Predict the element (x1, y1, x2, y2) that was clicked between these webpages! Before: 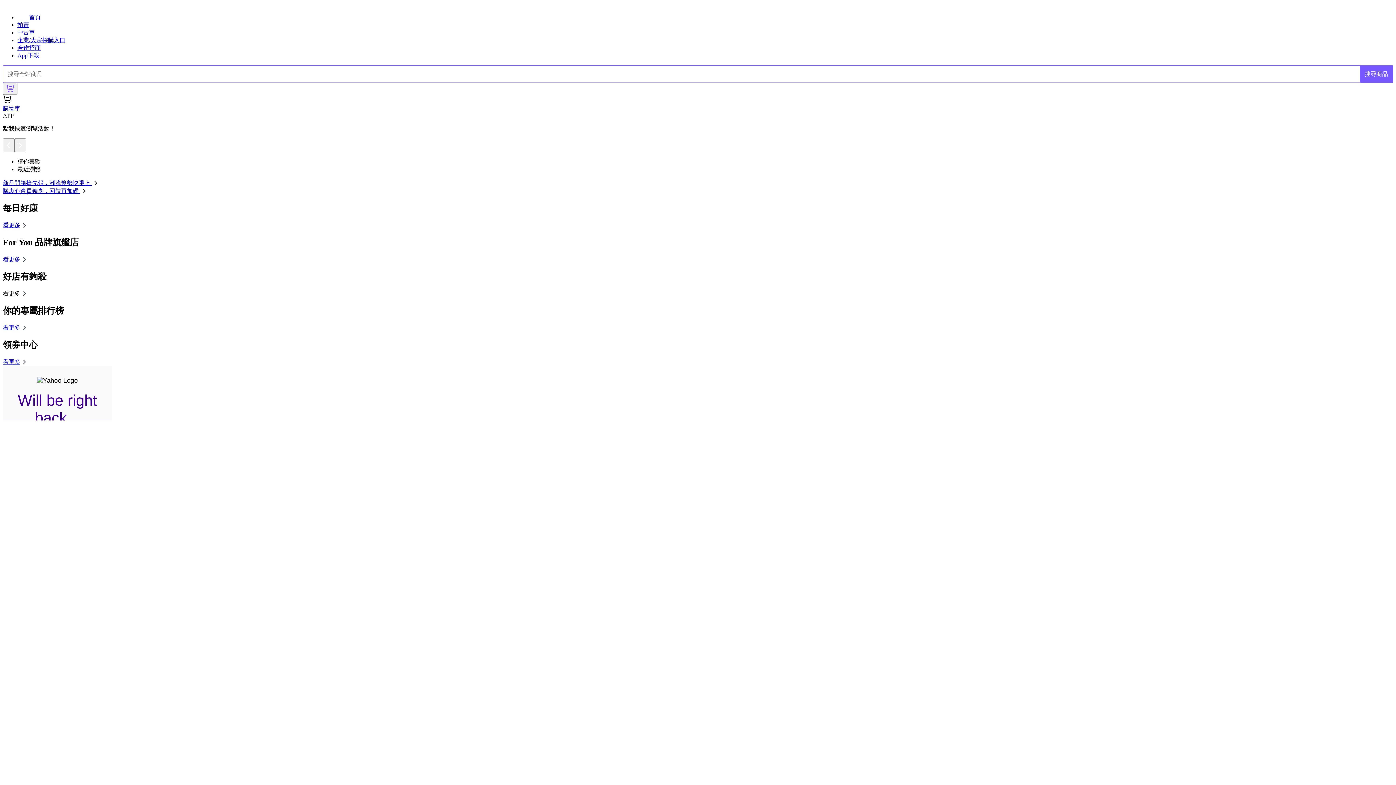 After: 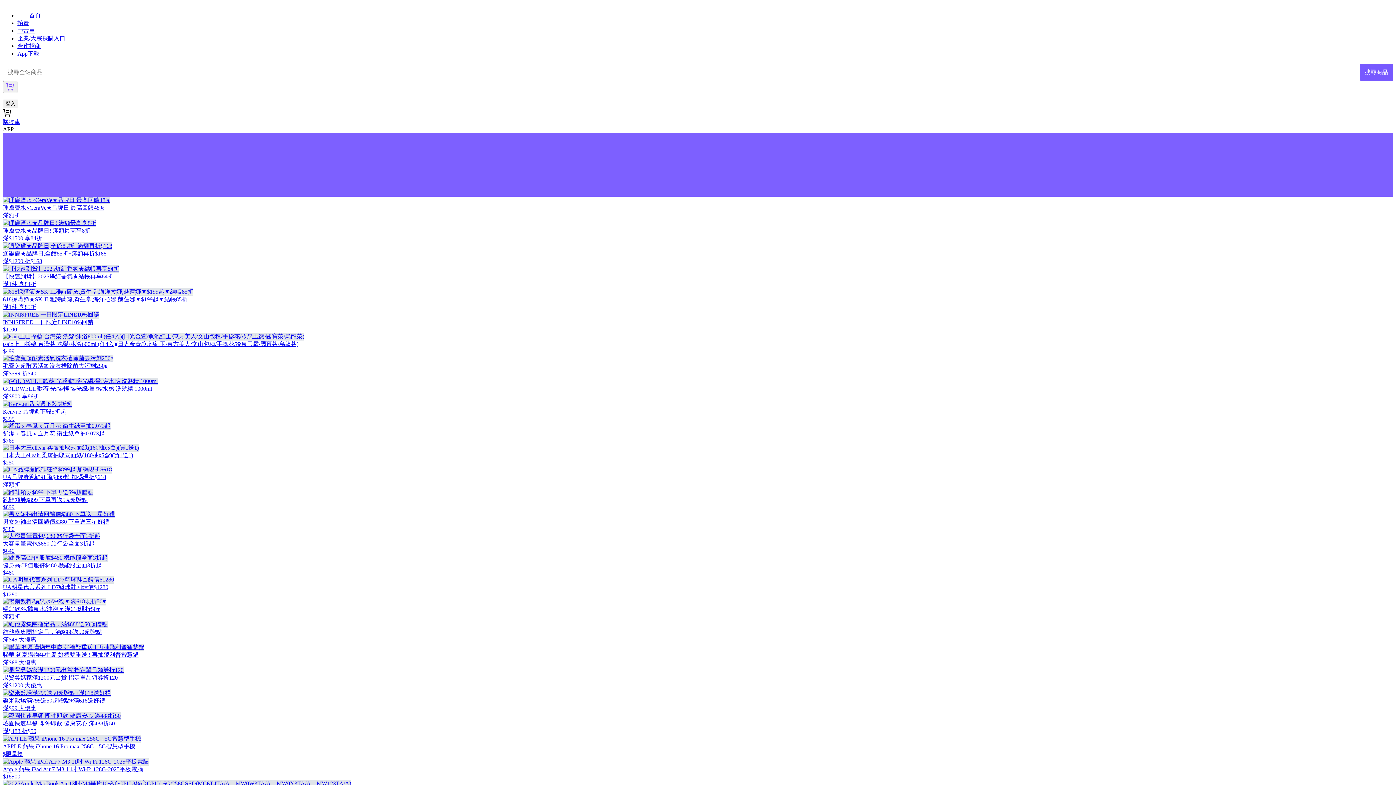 Action: label: 看更多 bbox: (2, 222, 28, 228)